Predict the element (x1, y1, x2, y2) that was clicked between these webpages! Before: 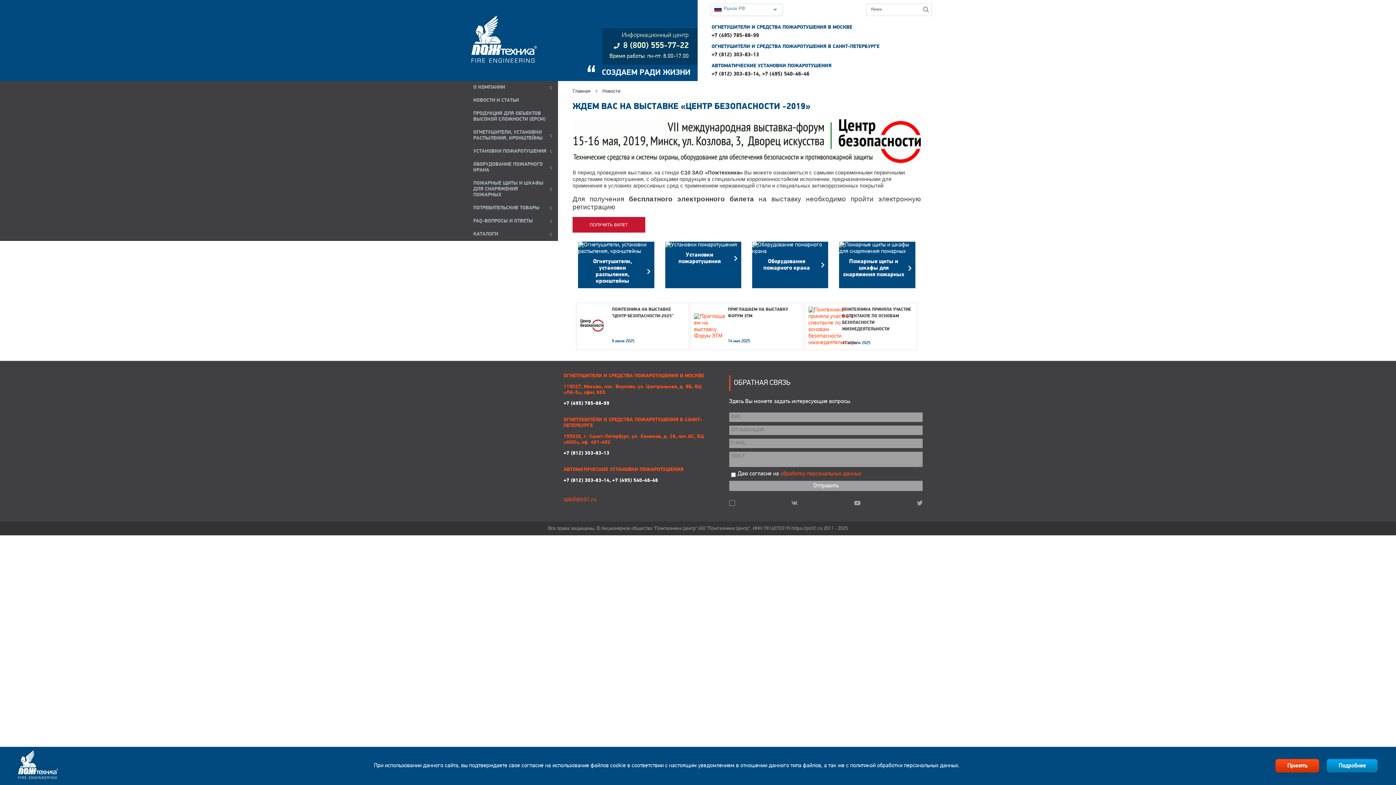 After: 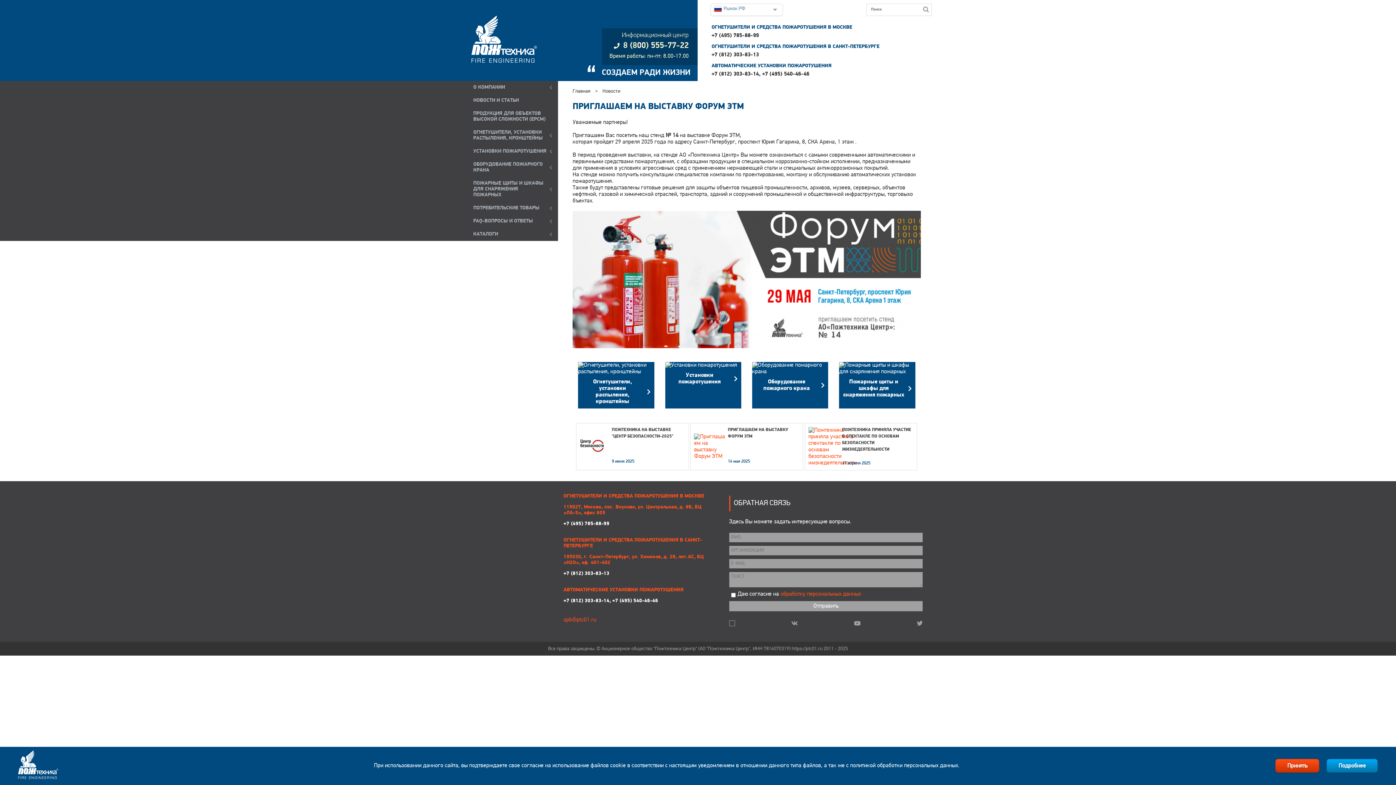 Action: bbox: (694, 313, 725, 339)